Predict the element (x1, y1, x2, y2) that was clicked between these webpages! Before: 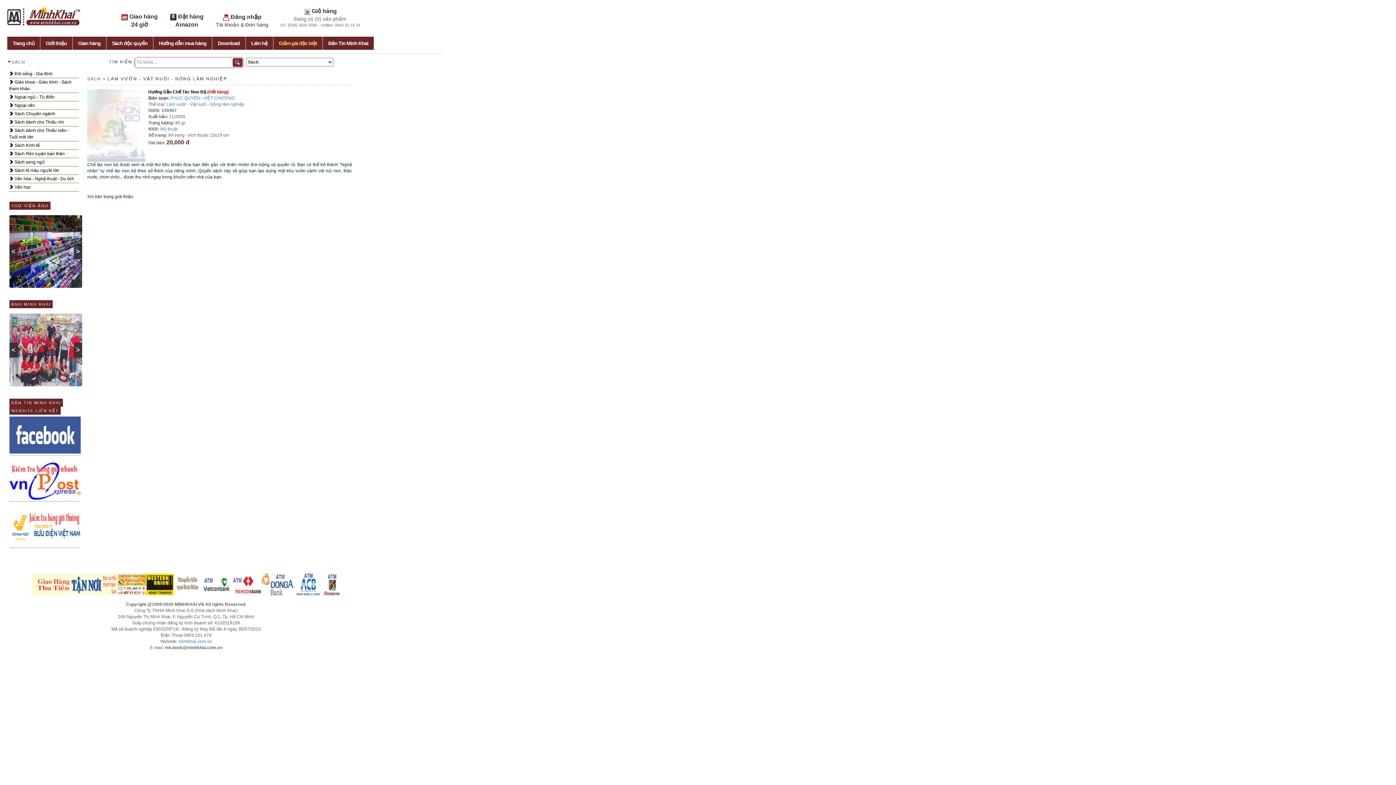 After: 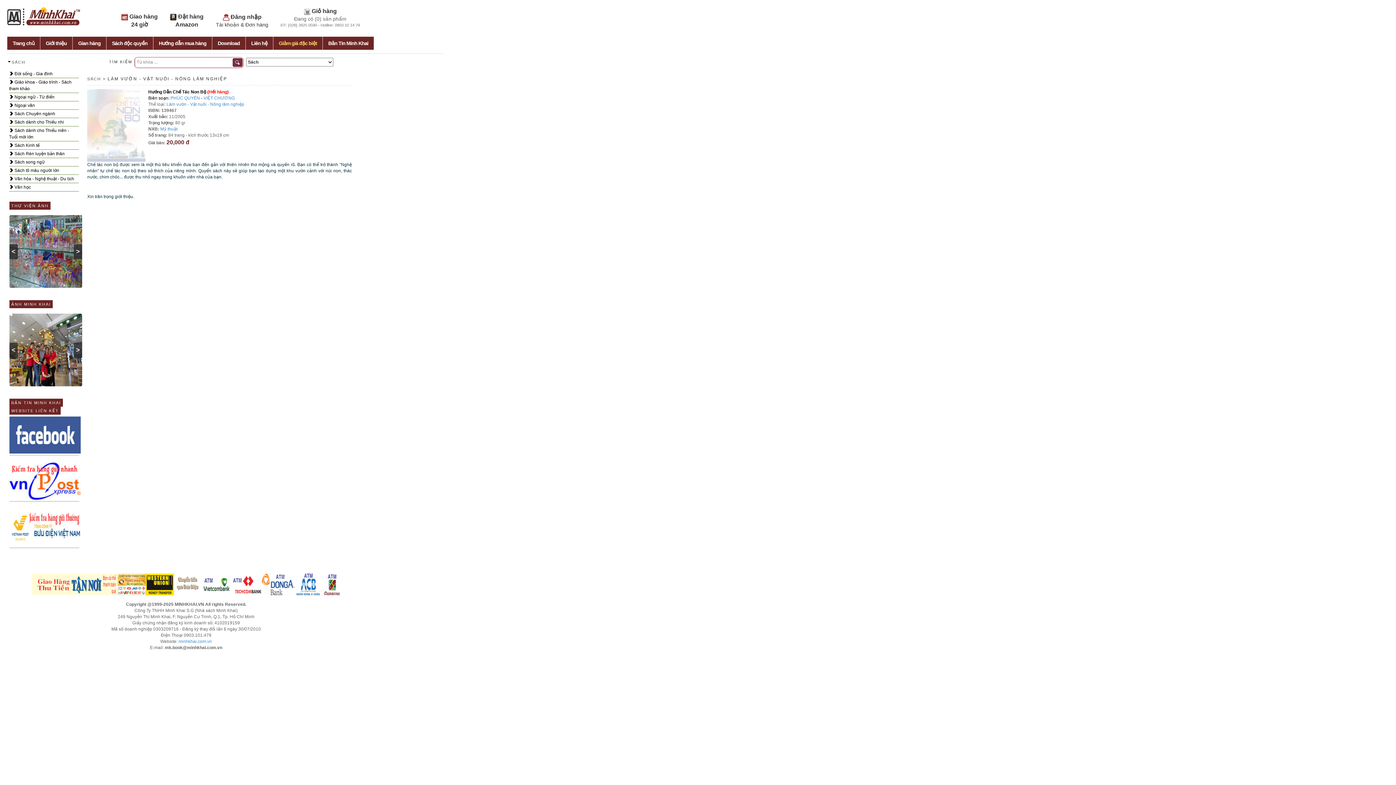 Action: bbox: (9, 478, 80, 483)